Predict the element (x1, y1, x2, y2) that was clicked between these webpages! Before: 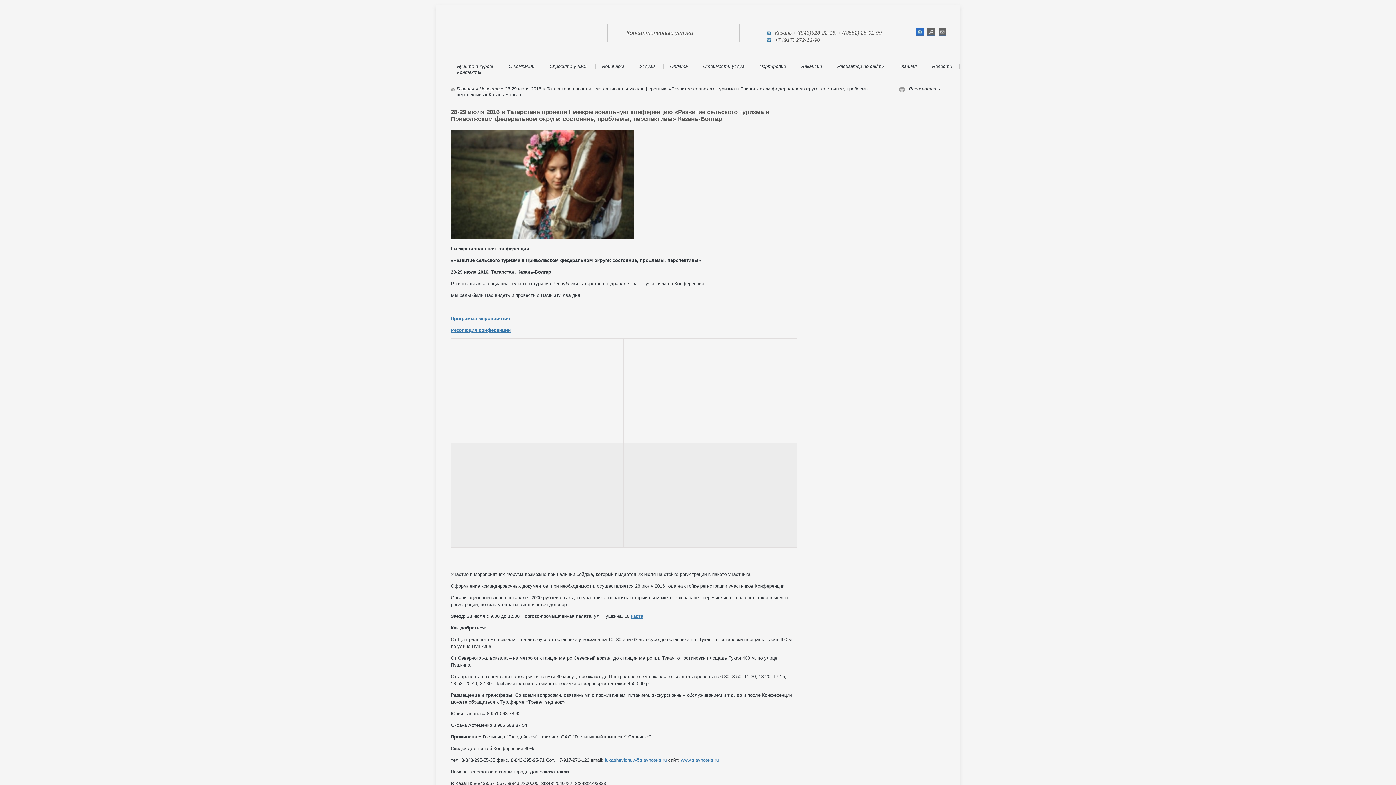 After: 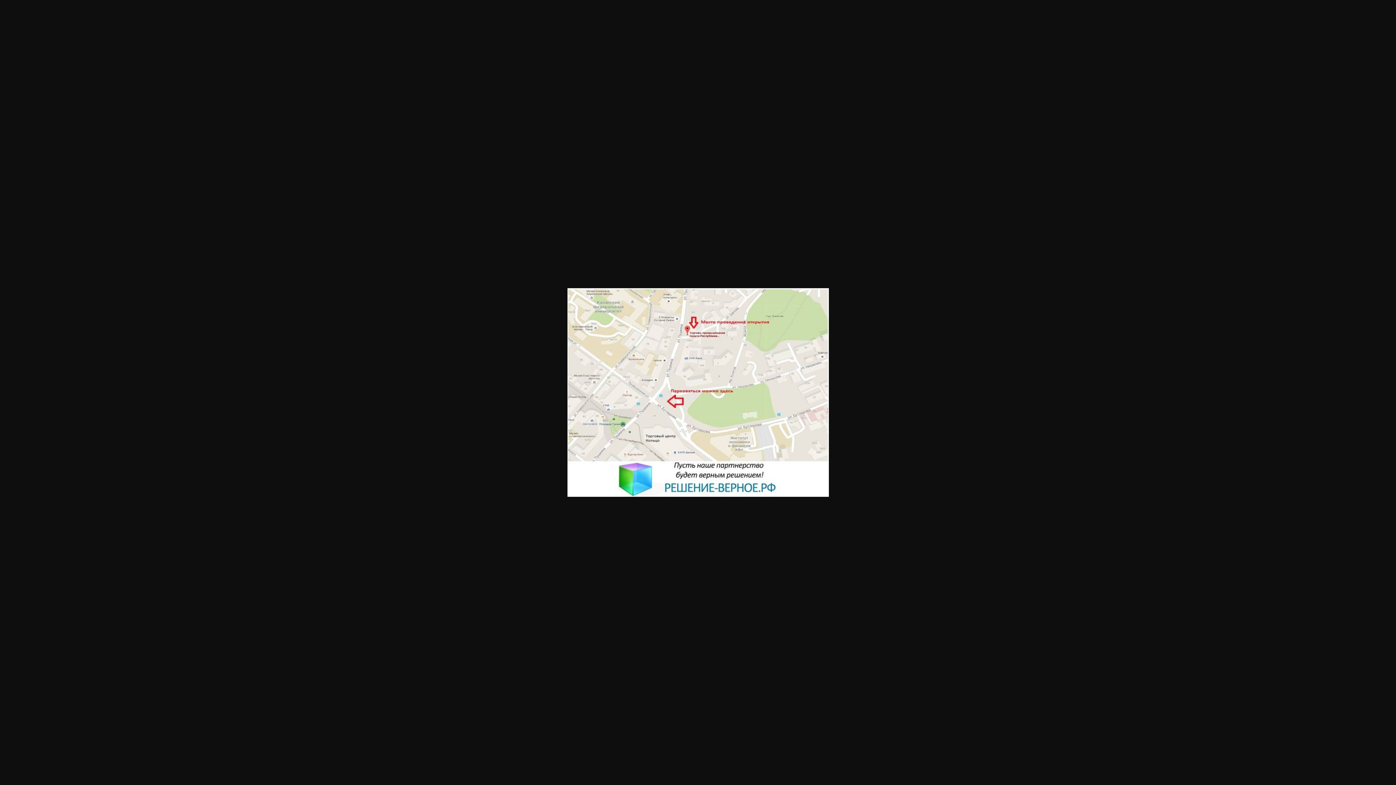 Action: bbox: (631, 613, 643, 619) label: карта